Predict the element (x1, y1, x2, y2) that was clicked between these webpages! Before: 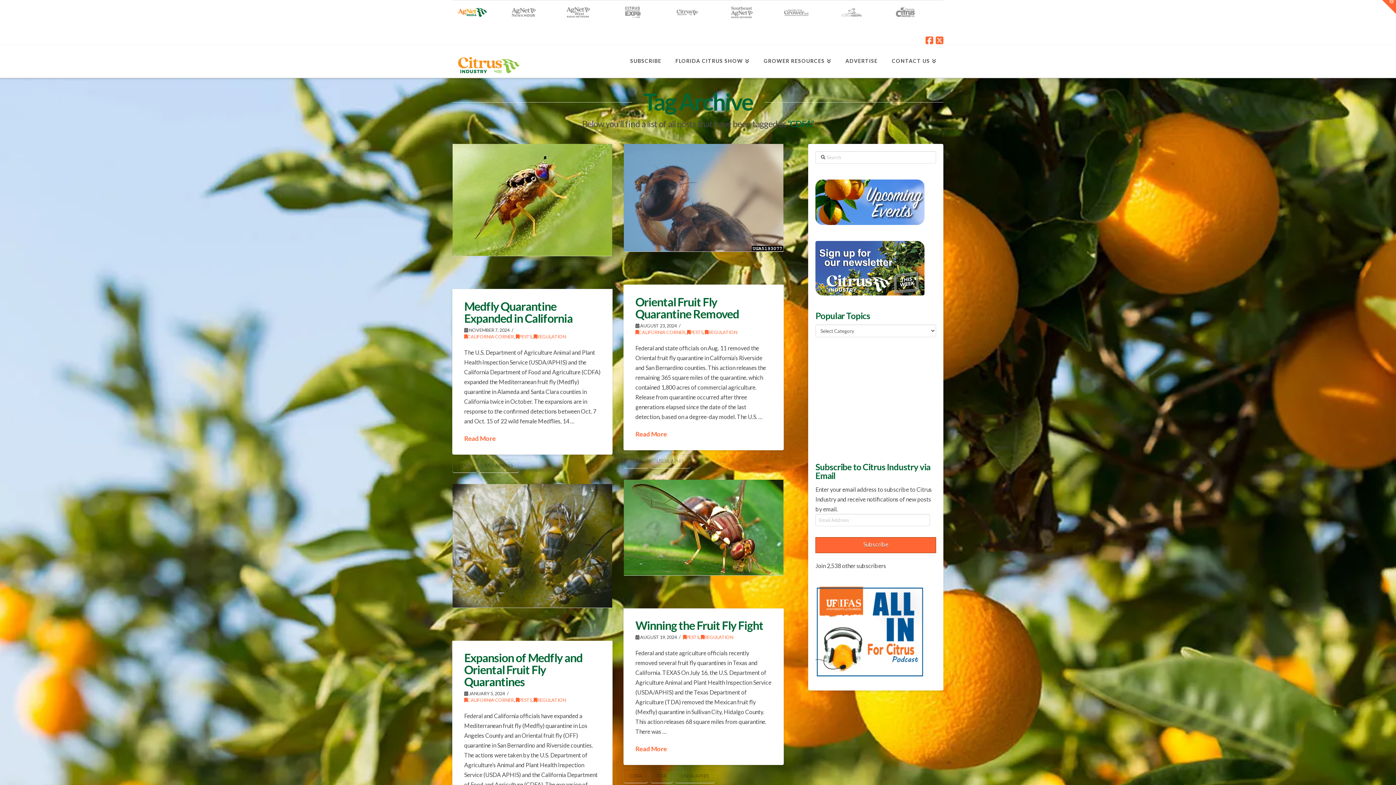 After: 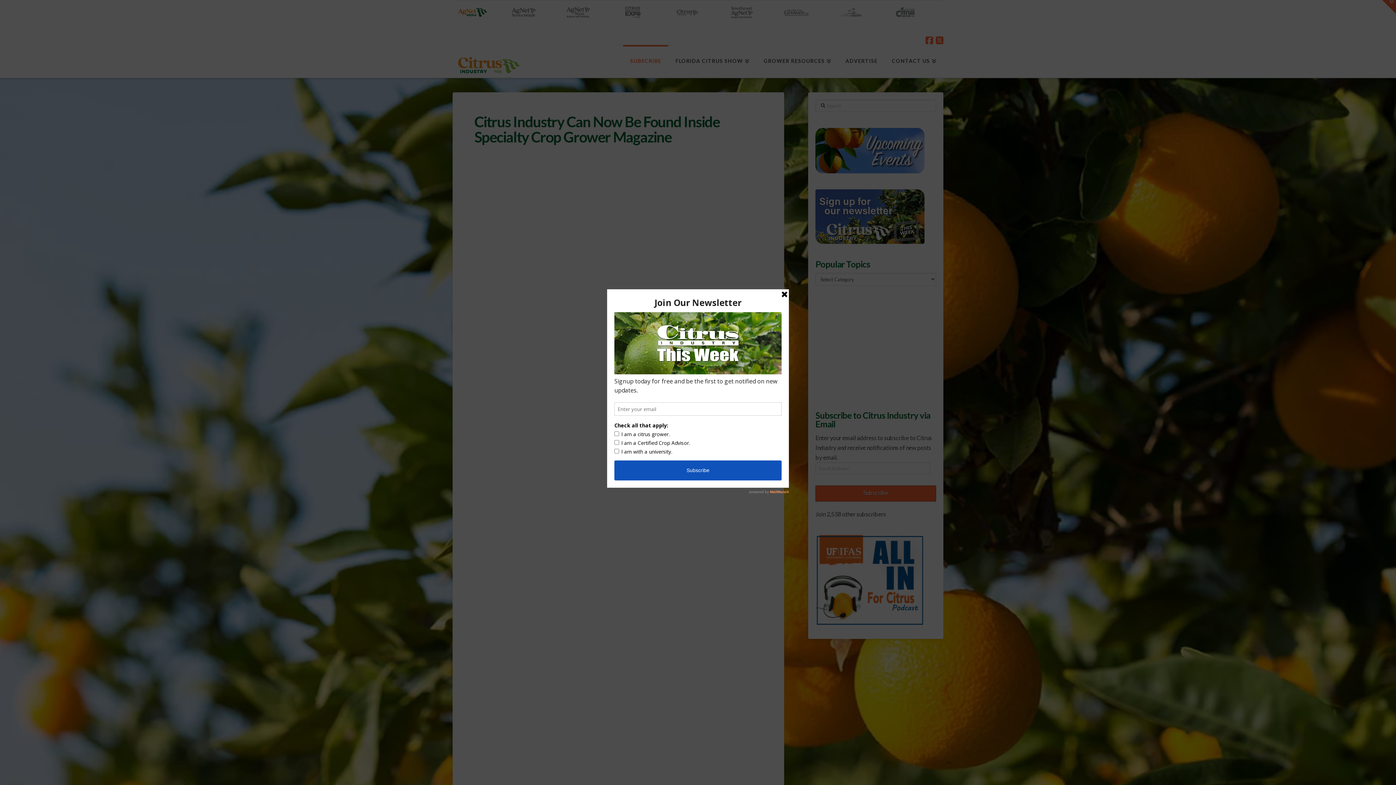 Action: label: SUBSCRIBE bbox: (623, 45, 668, 77)